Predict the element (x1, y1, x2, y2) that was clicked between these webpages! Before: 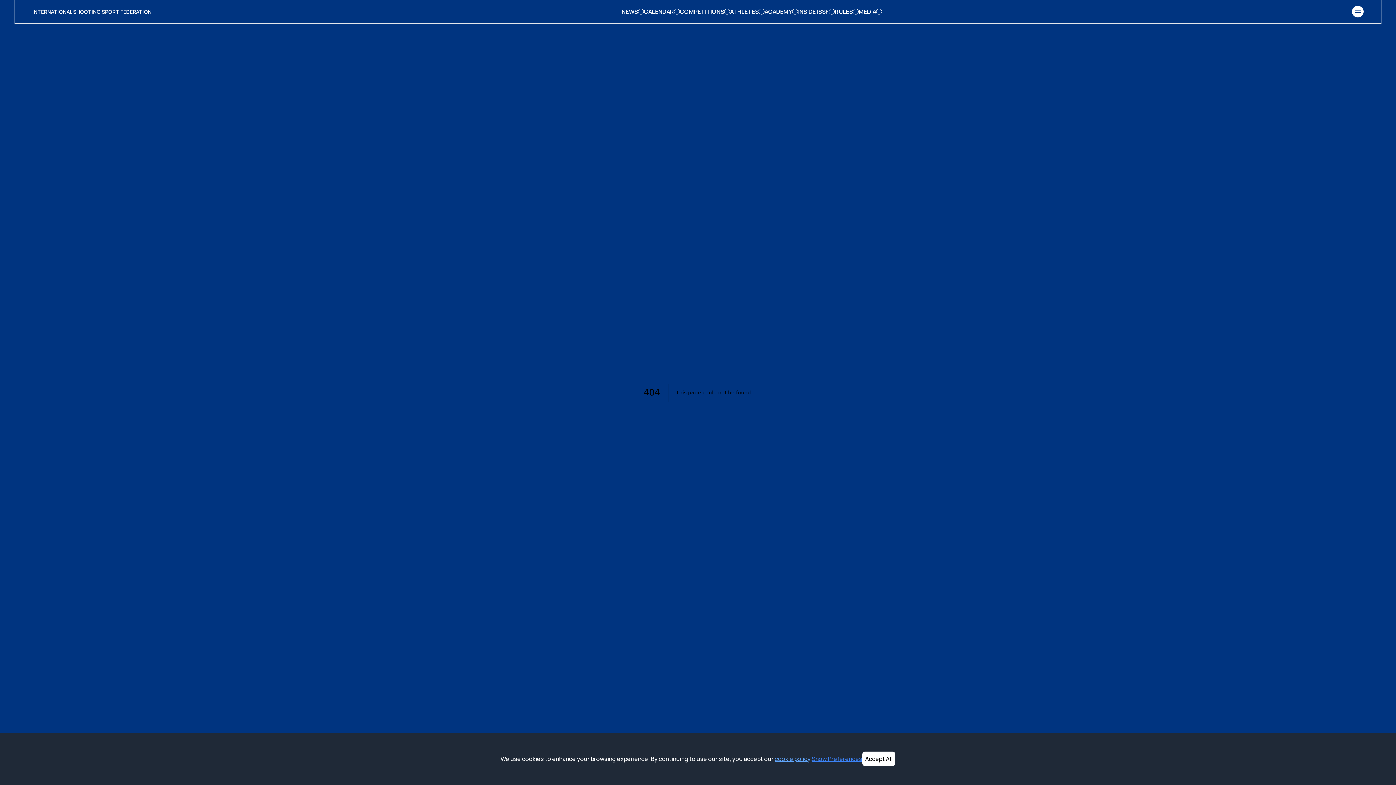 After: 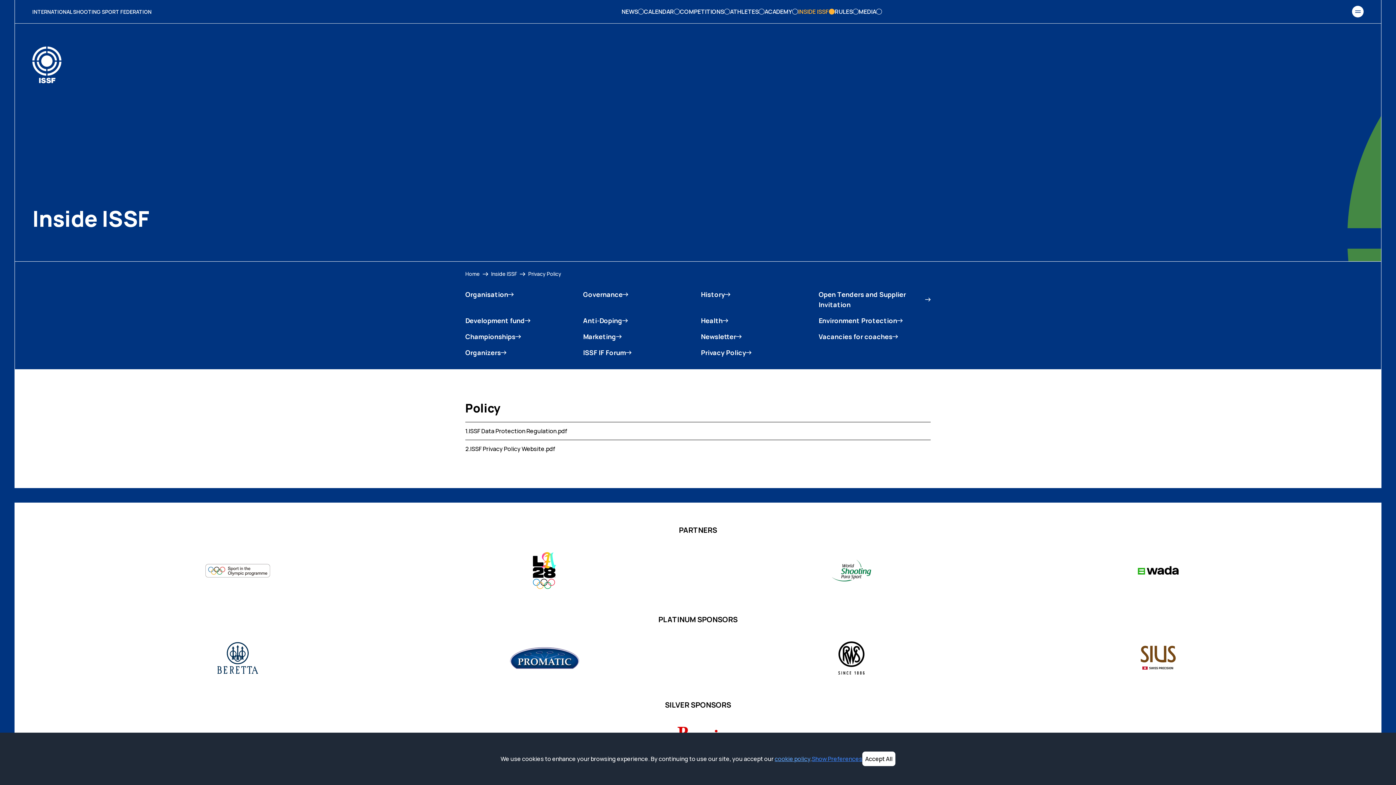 Action: bbox: (774, 755, 810, 763) label: cookie policy